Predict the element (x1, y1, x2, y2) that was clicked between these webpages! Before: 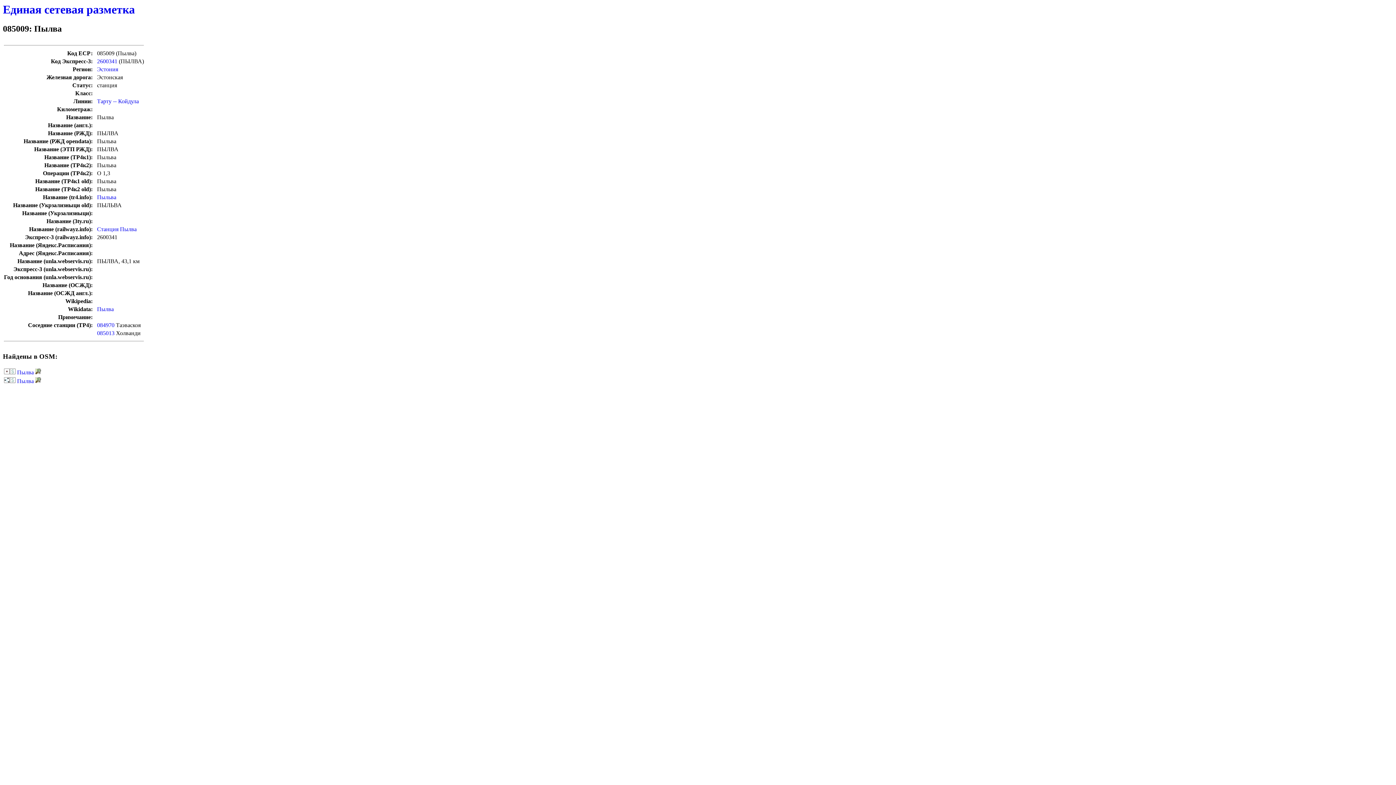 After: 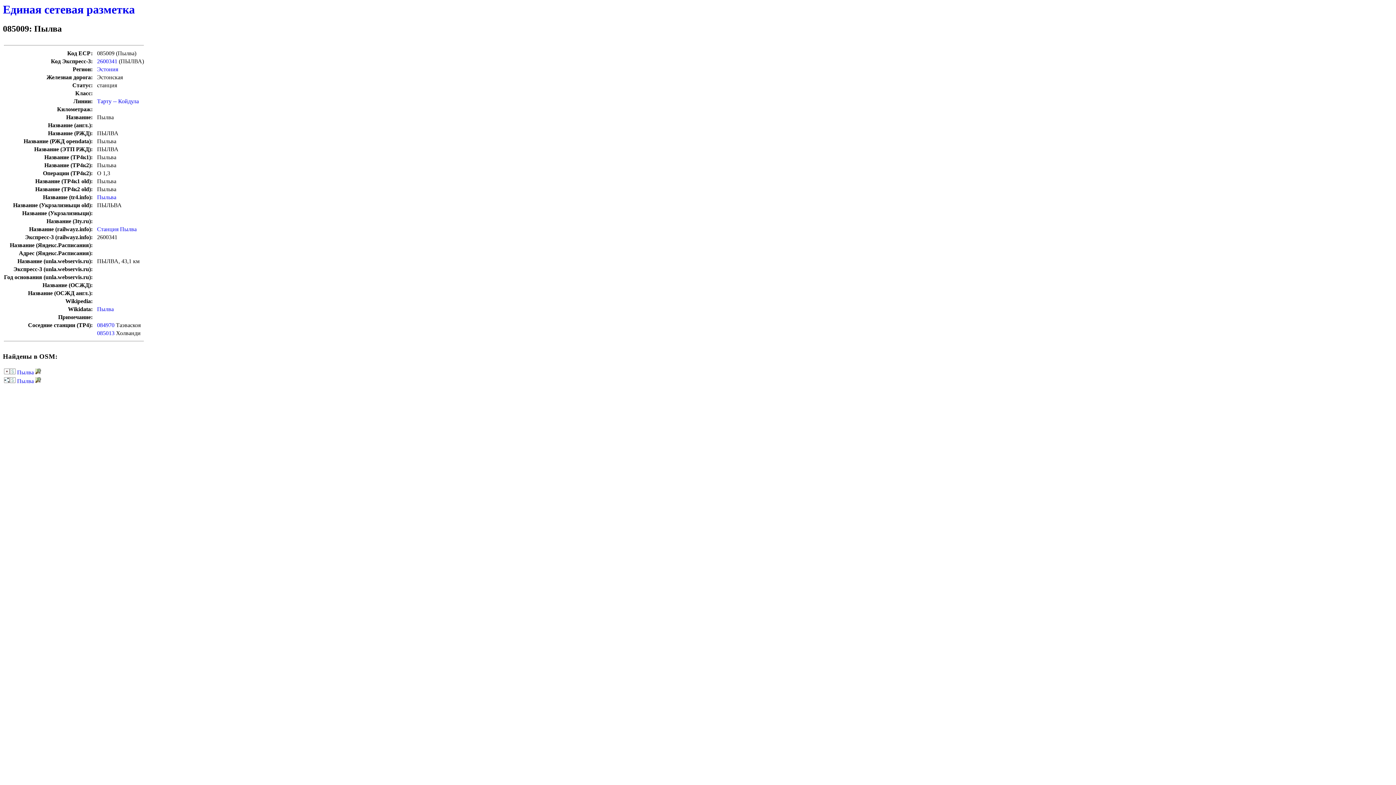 Action: bbox: (35, 369, 41, 375)